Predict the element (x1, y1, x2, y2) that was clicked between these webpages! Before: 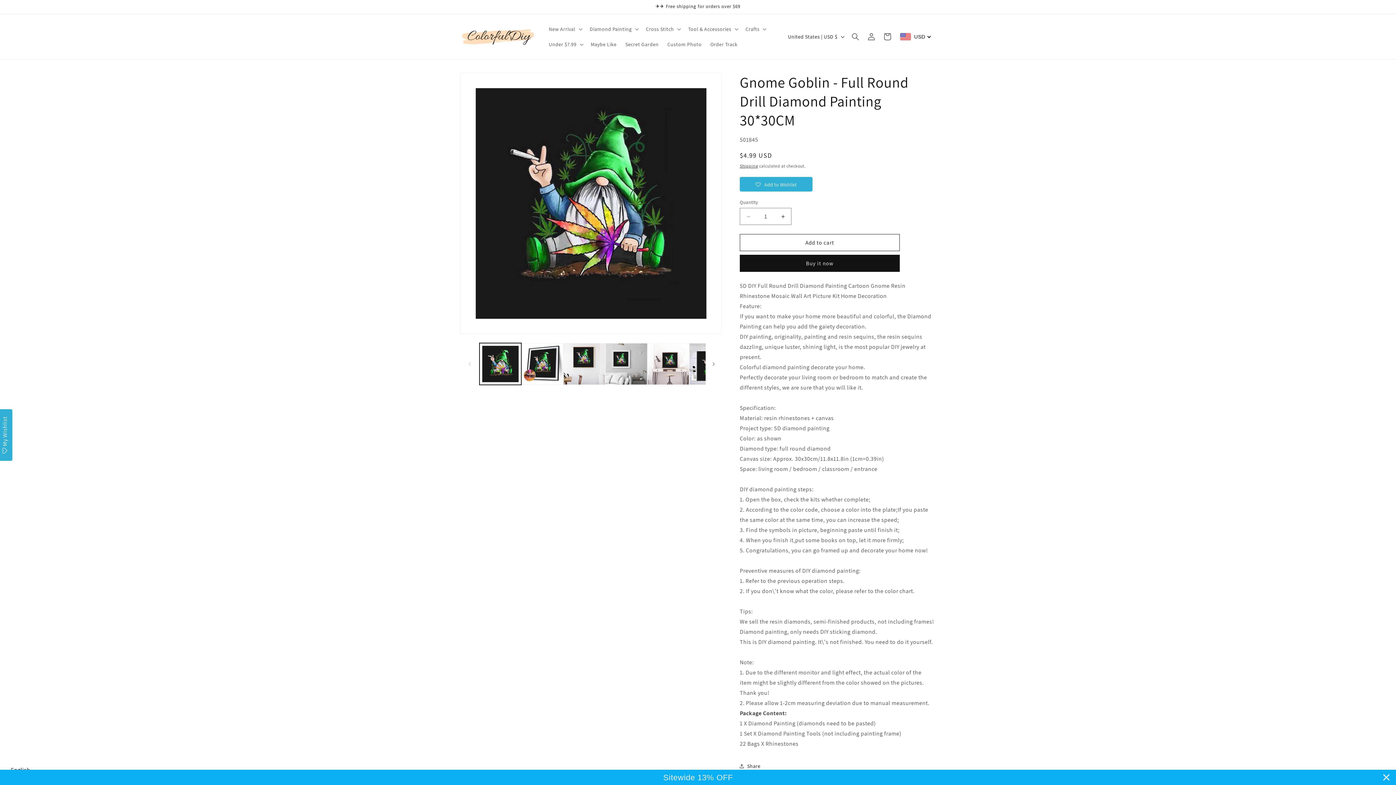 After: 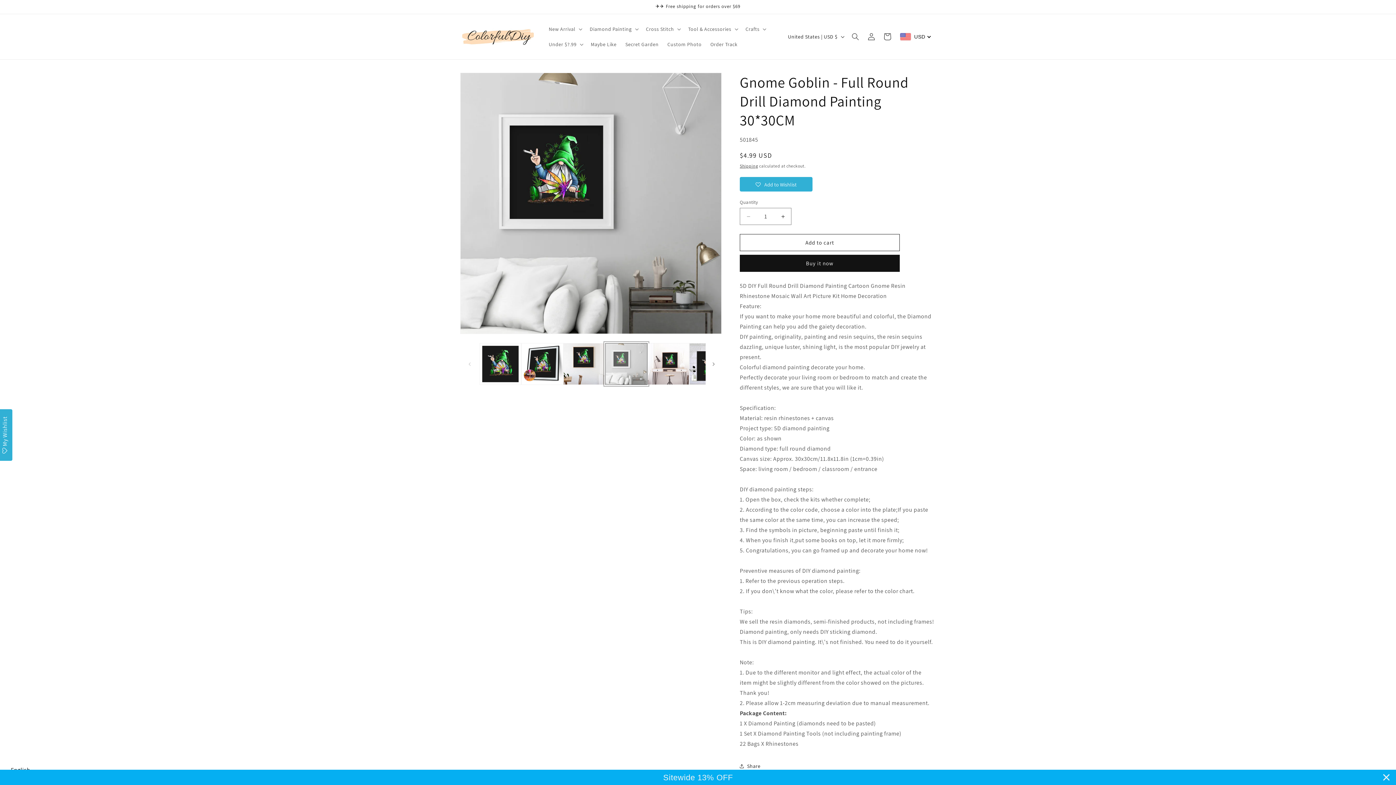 Action: label: Load image 4 in gallery view bbox: (605, 343, 647, 385)